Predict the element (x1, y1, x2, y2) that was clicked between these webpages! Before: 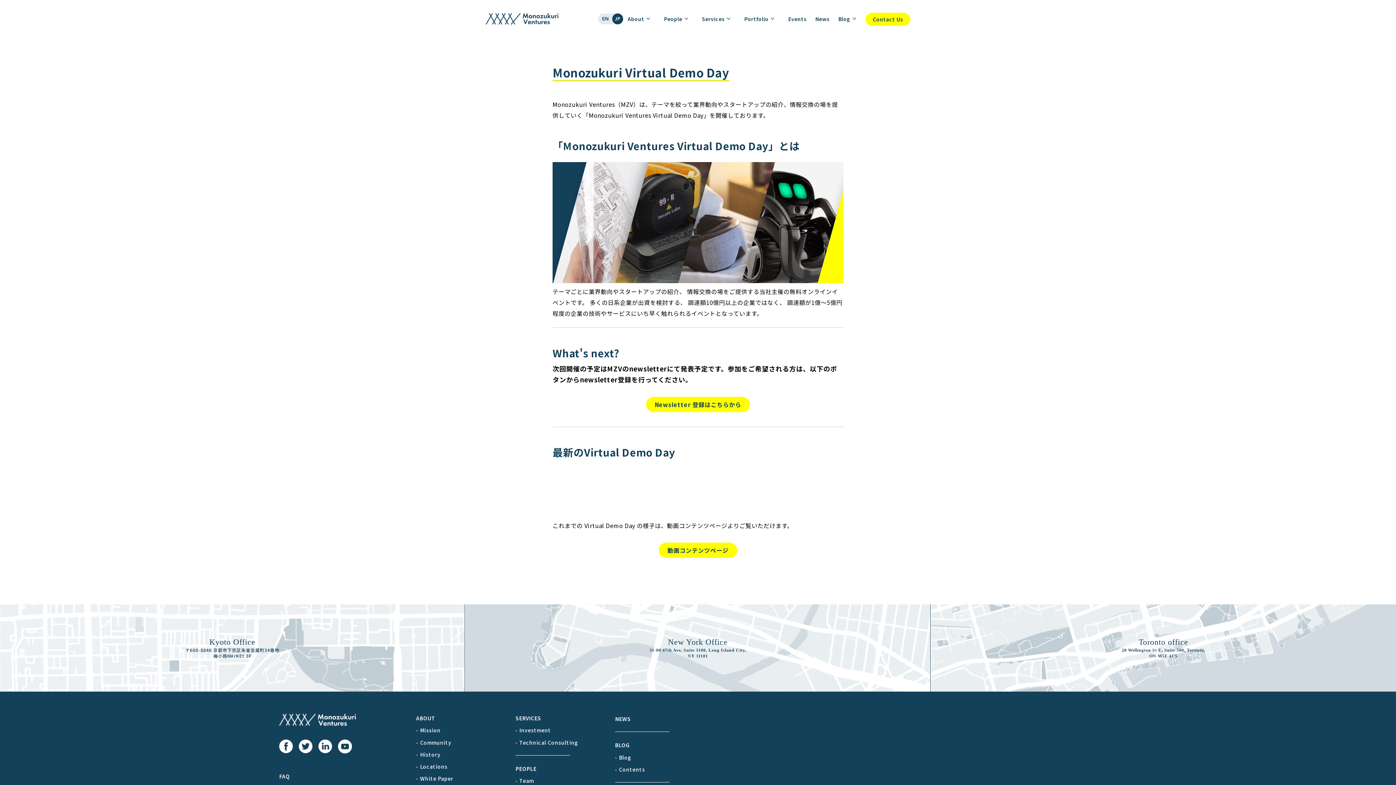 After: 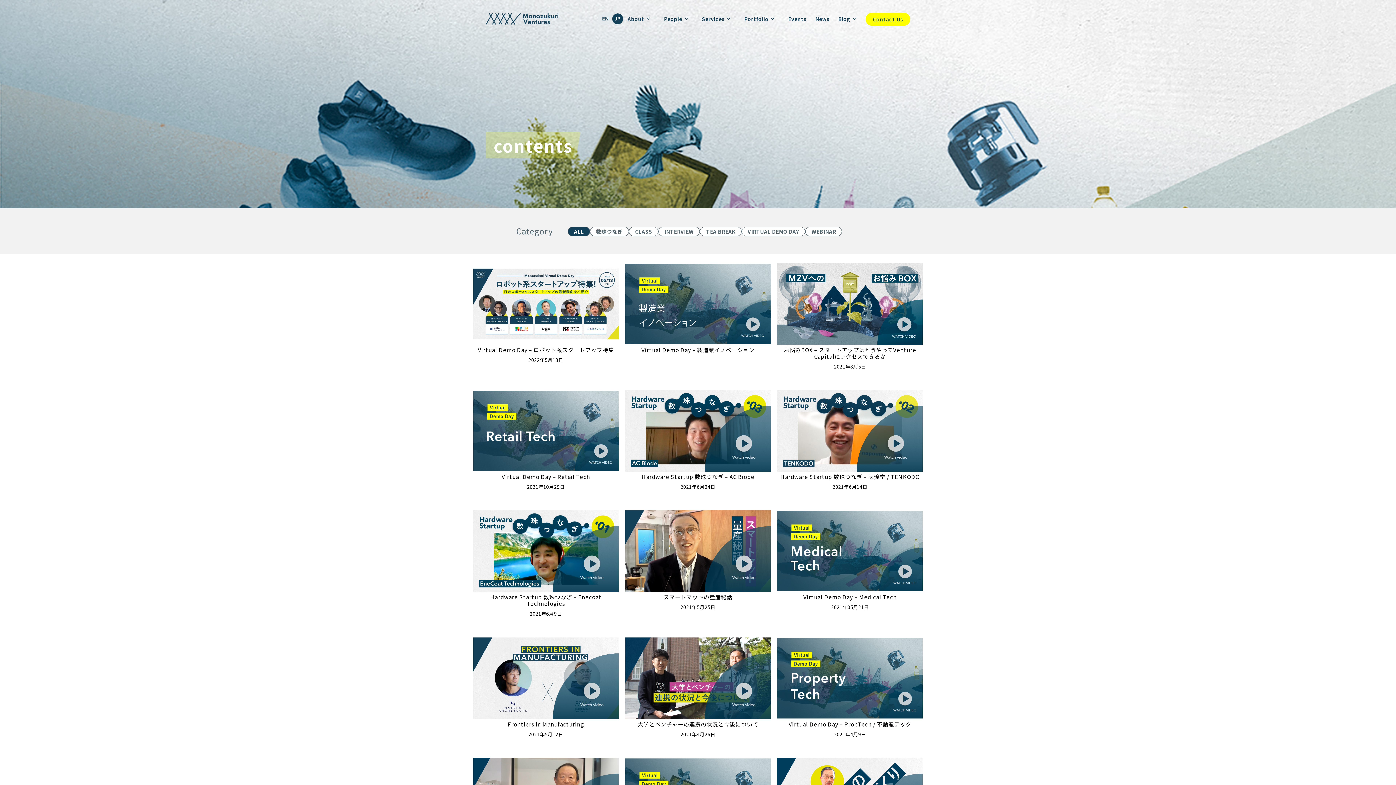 Action: label: - Contents bbox: (615, 766, 644, 773)